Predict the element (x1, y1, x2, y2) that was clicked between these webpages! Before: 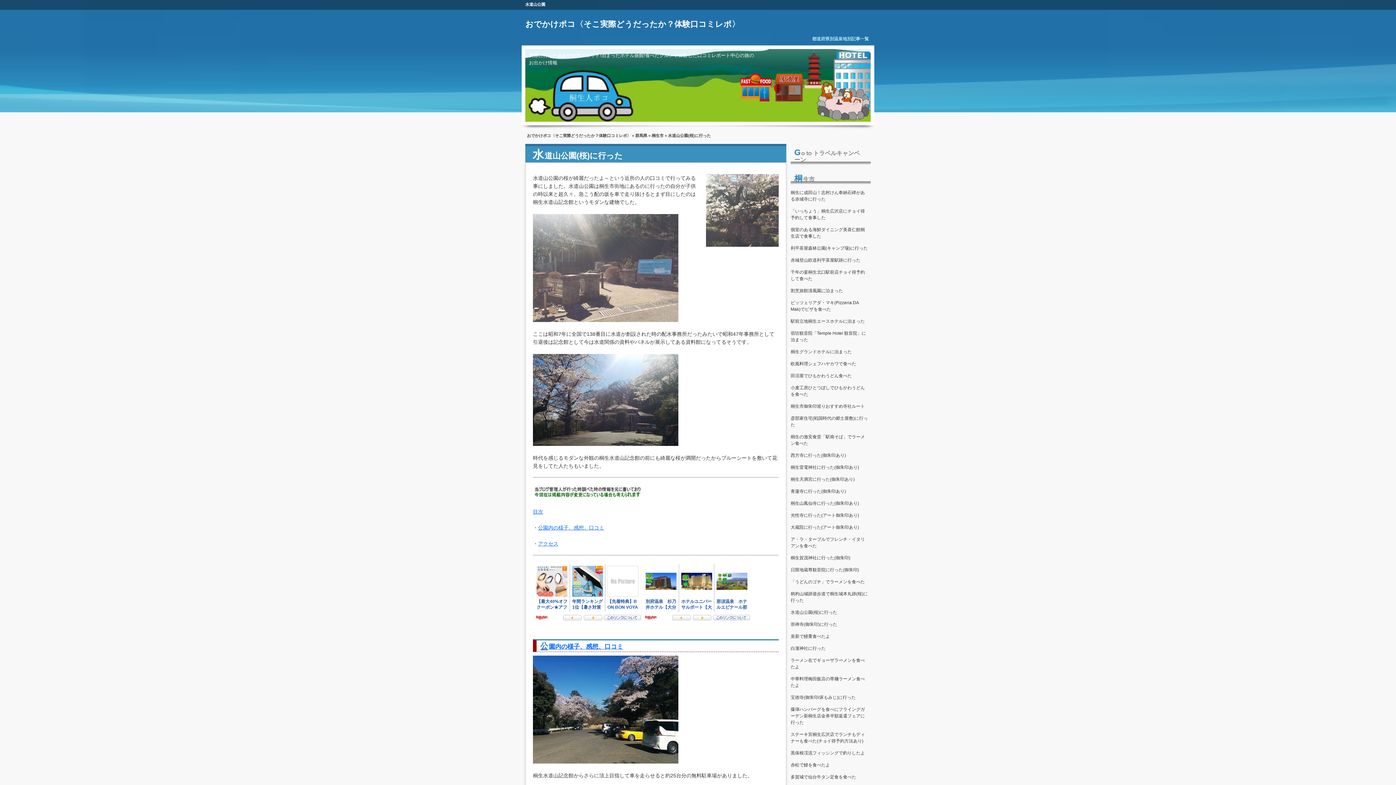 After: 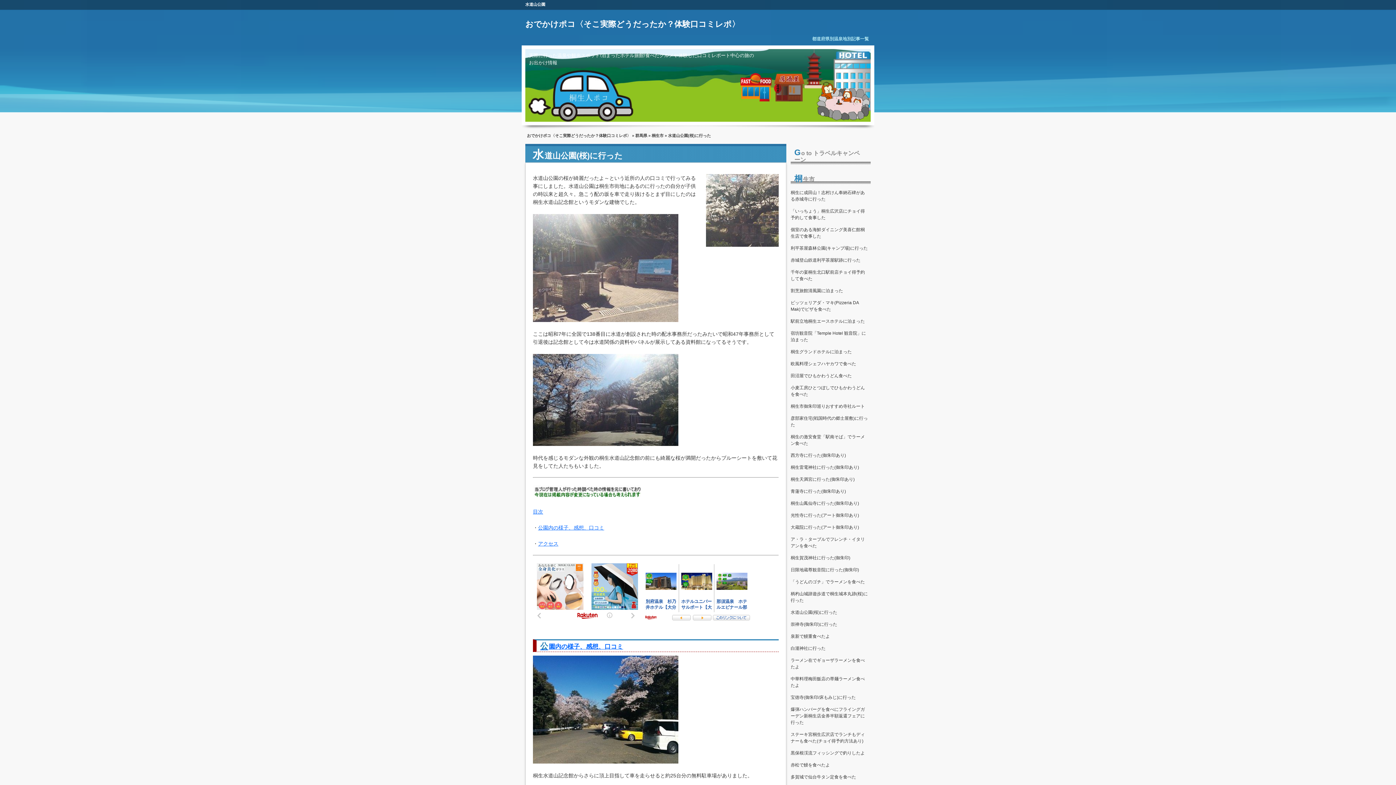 Action: bbox: (790, 609, 870, 616) label: 水道山公園(桜)に行った